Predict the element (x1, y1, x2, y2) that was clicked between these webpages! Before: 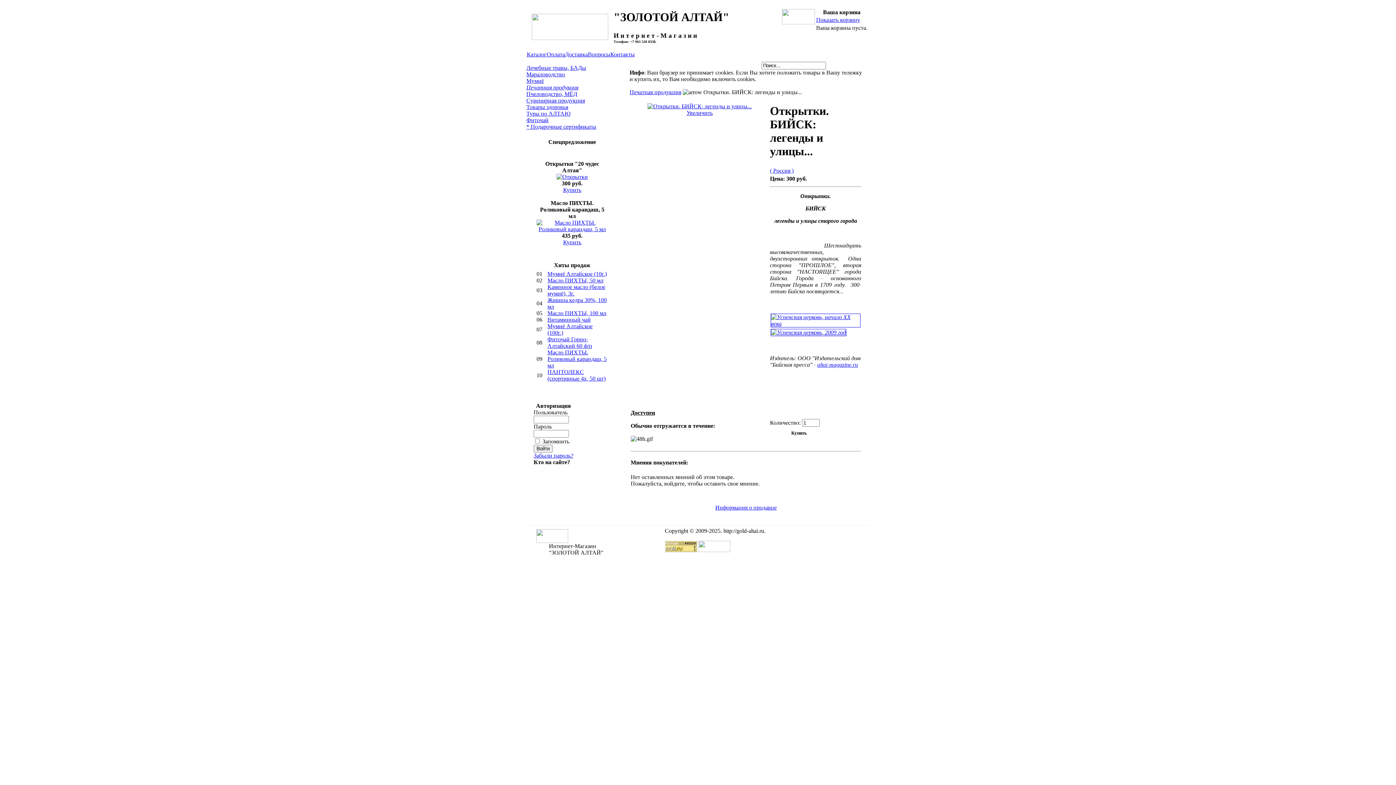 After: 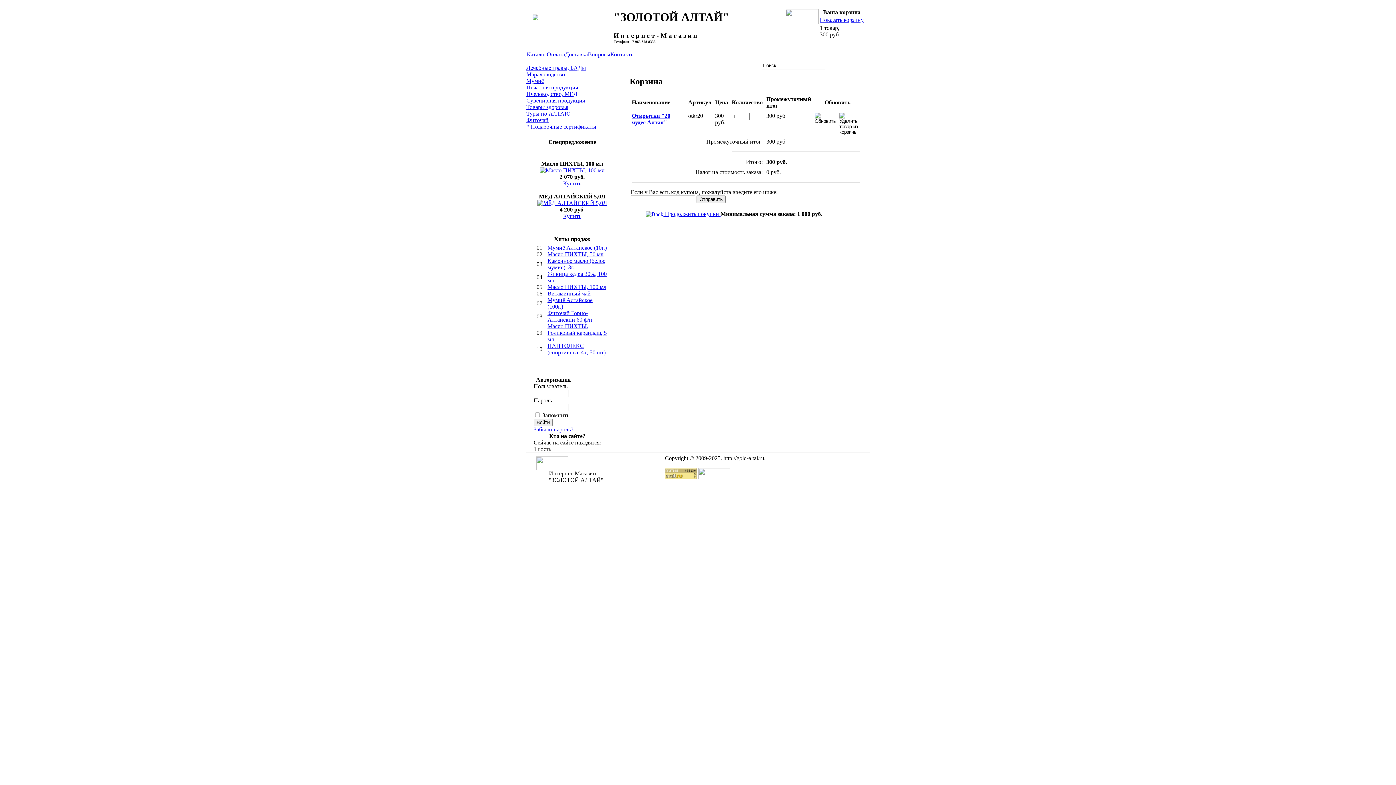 Action: label: Купить bbox: (563, 186, 581, 193)